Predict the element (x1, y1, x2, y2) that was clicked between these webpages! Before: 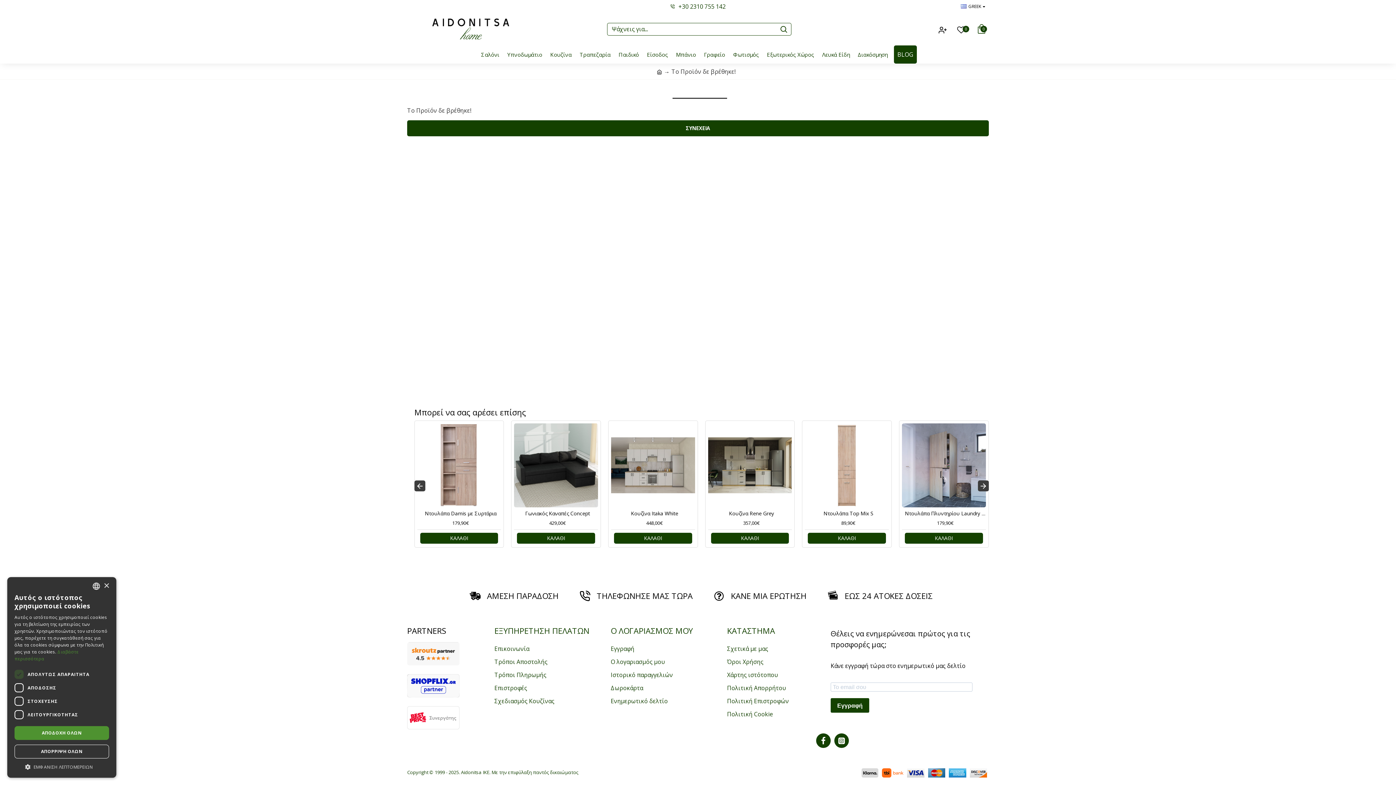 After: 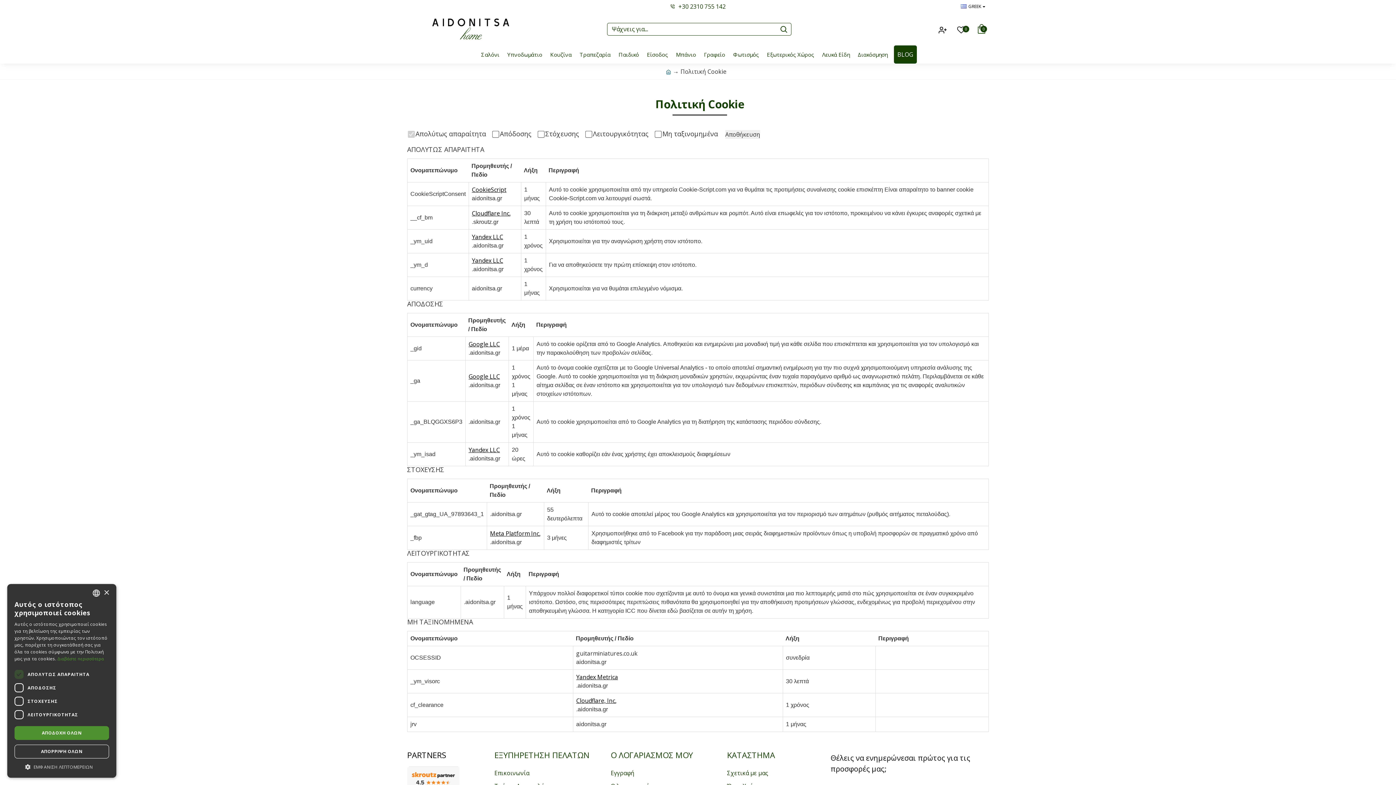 Action: label: Πολιτική Cookie bbox: (727, 710, 814, 723)